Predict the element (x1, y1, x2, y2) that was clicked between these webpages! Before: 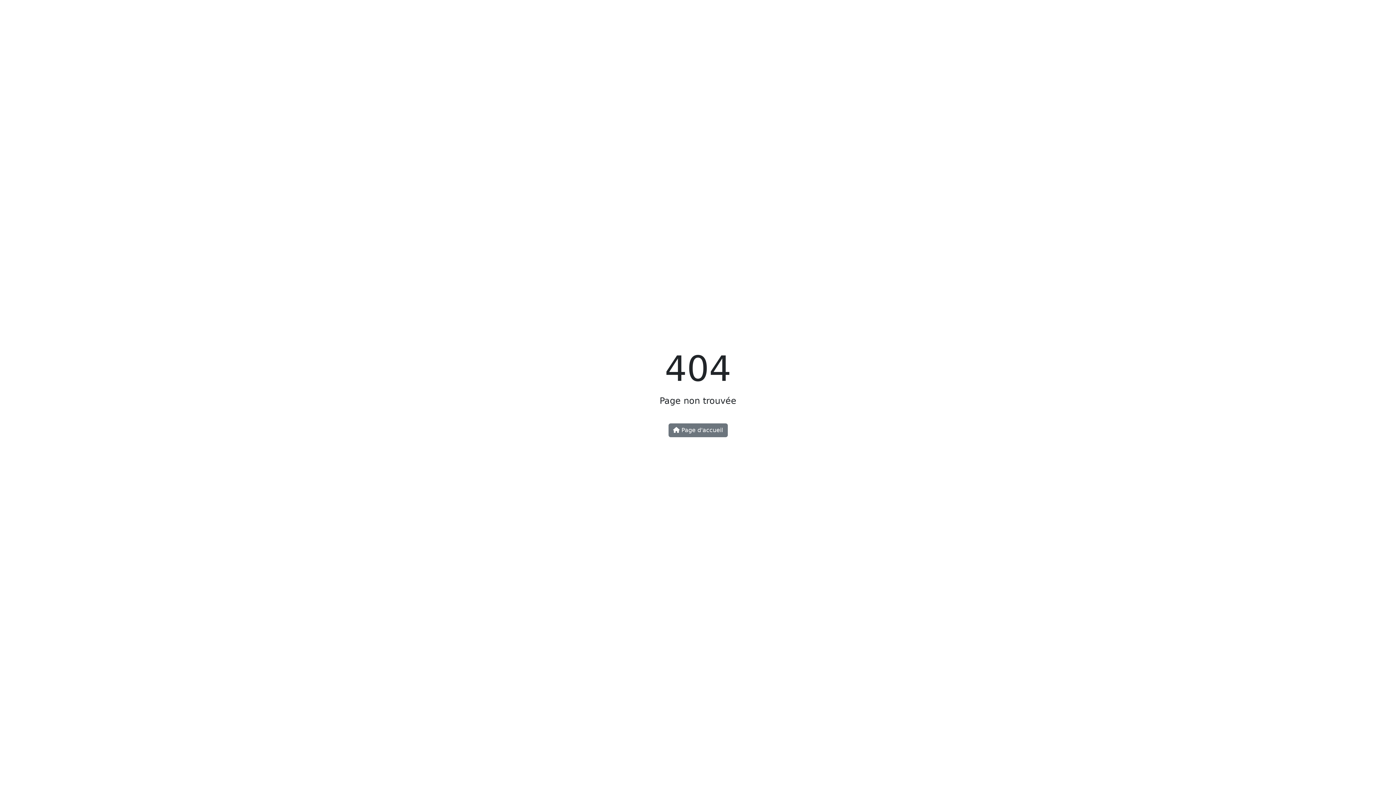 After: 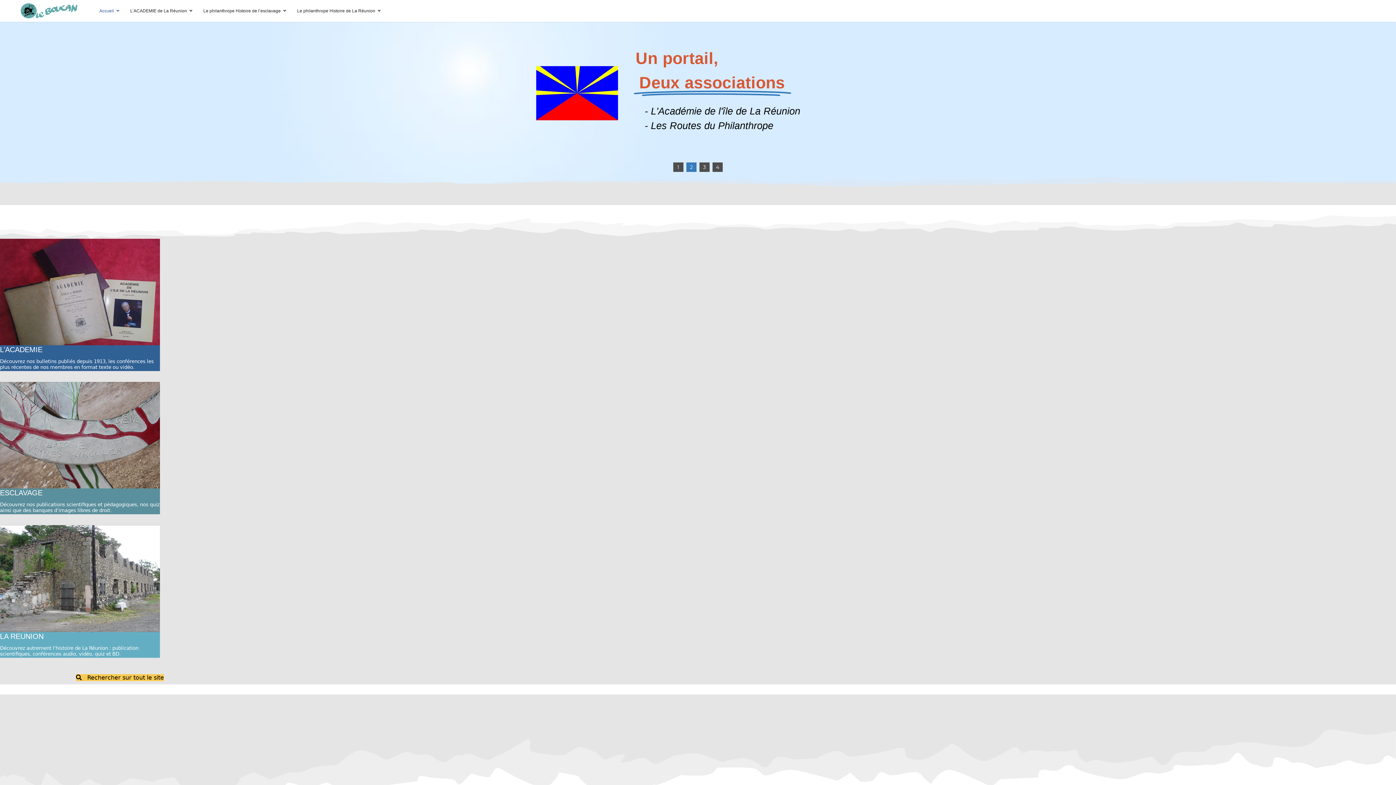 Action: label:  Page d'accueil bbox: (668, 423, 727, 437)